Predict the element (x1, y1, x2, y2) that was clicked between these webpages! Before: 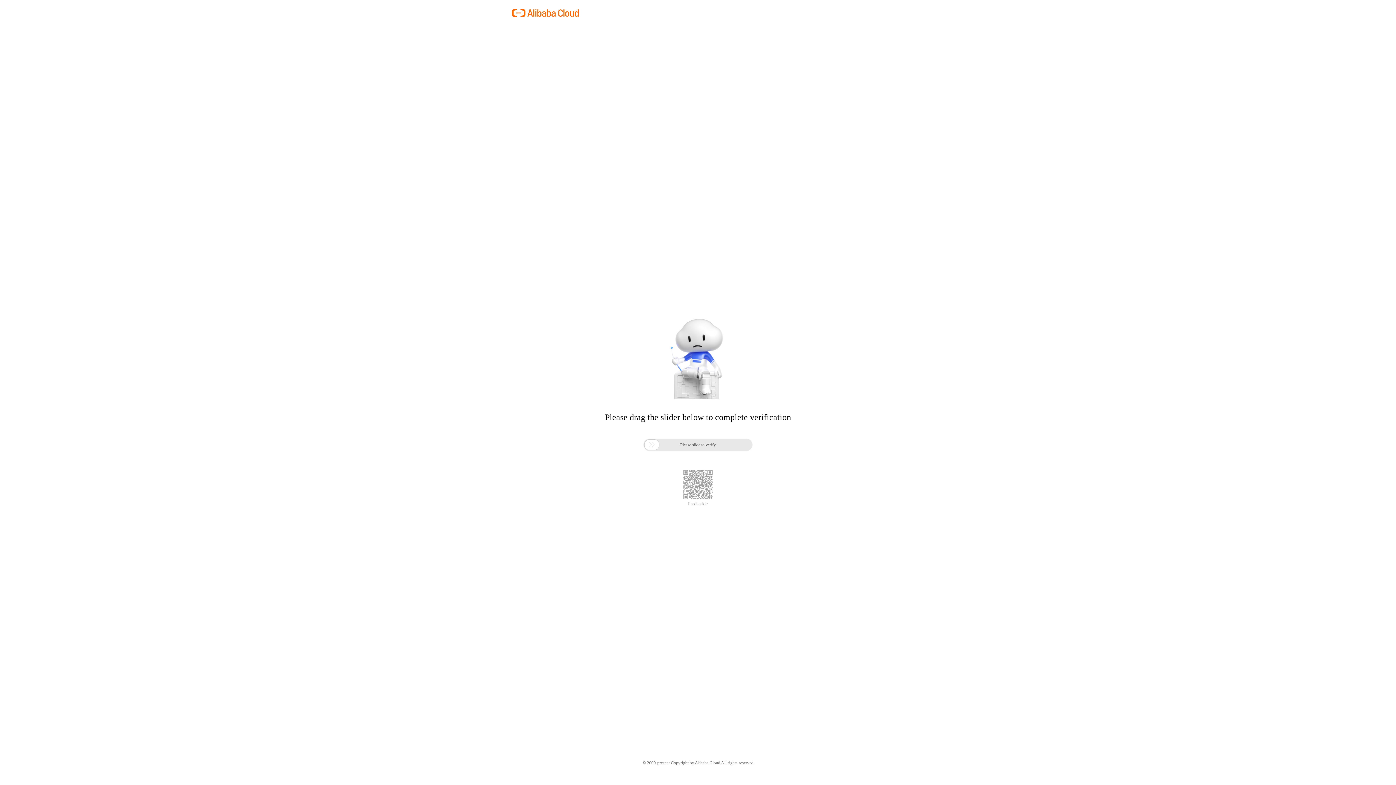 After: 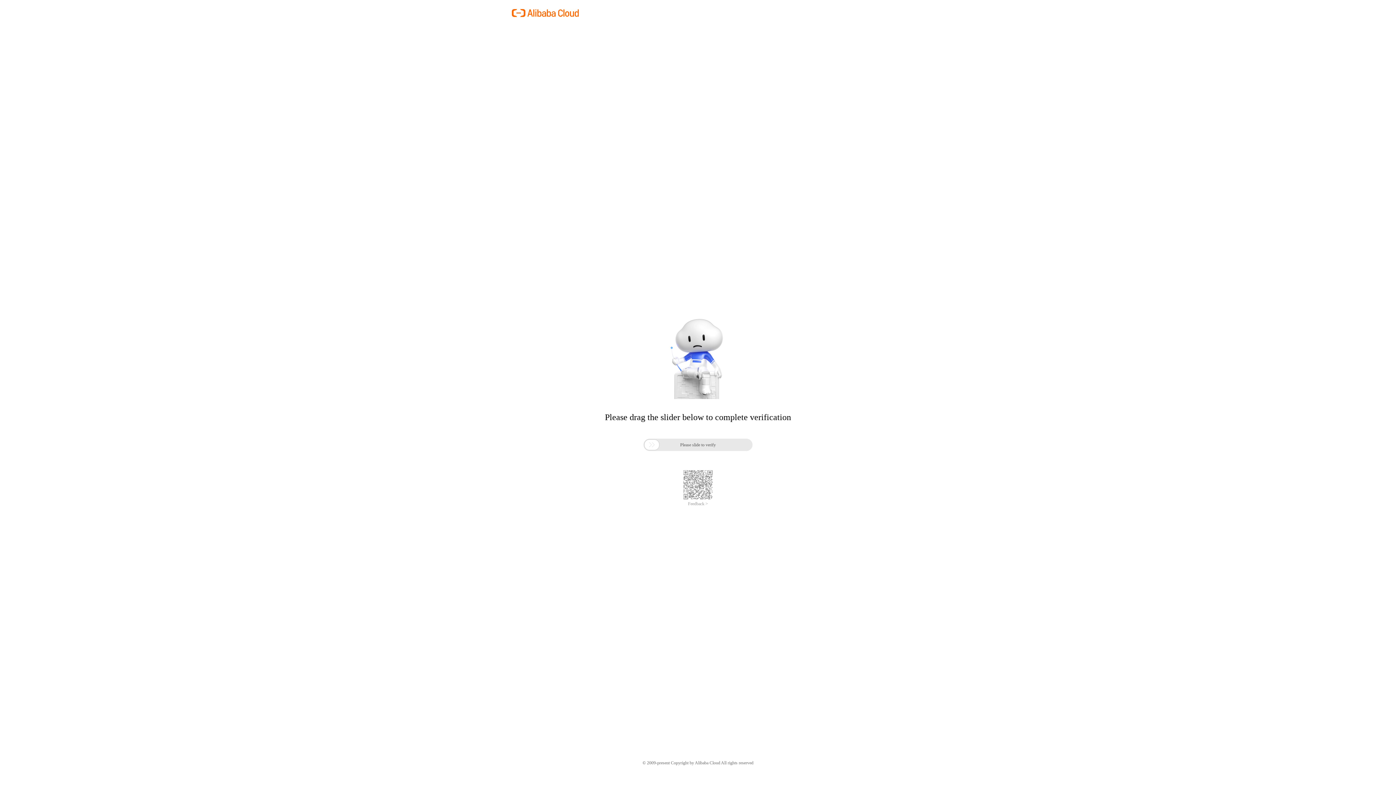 Action: label: Feedback > bbox: (688, 501, 708, 506)